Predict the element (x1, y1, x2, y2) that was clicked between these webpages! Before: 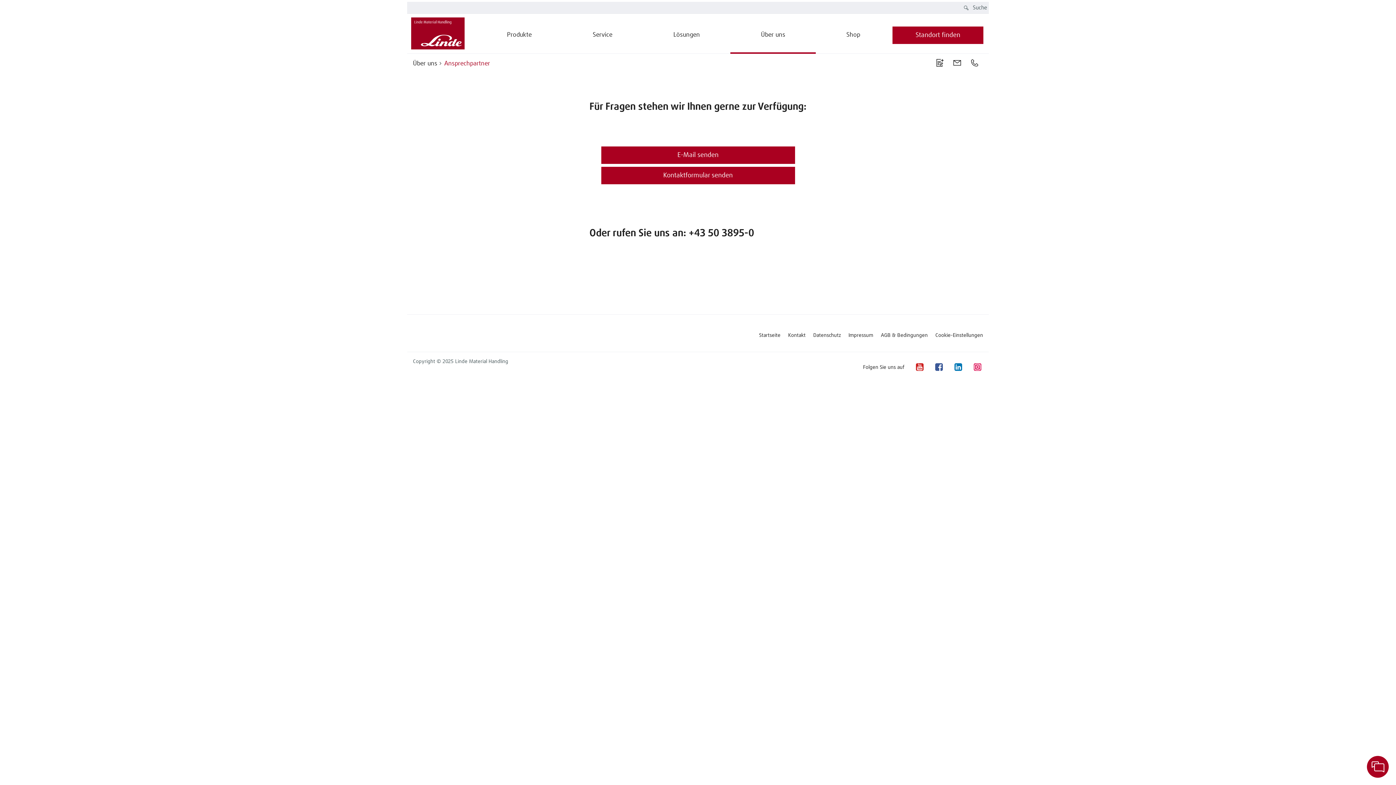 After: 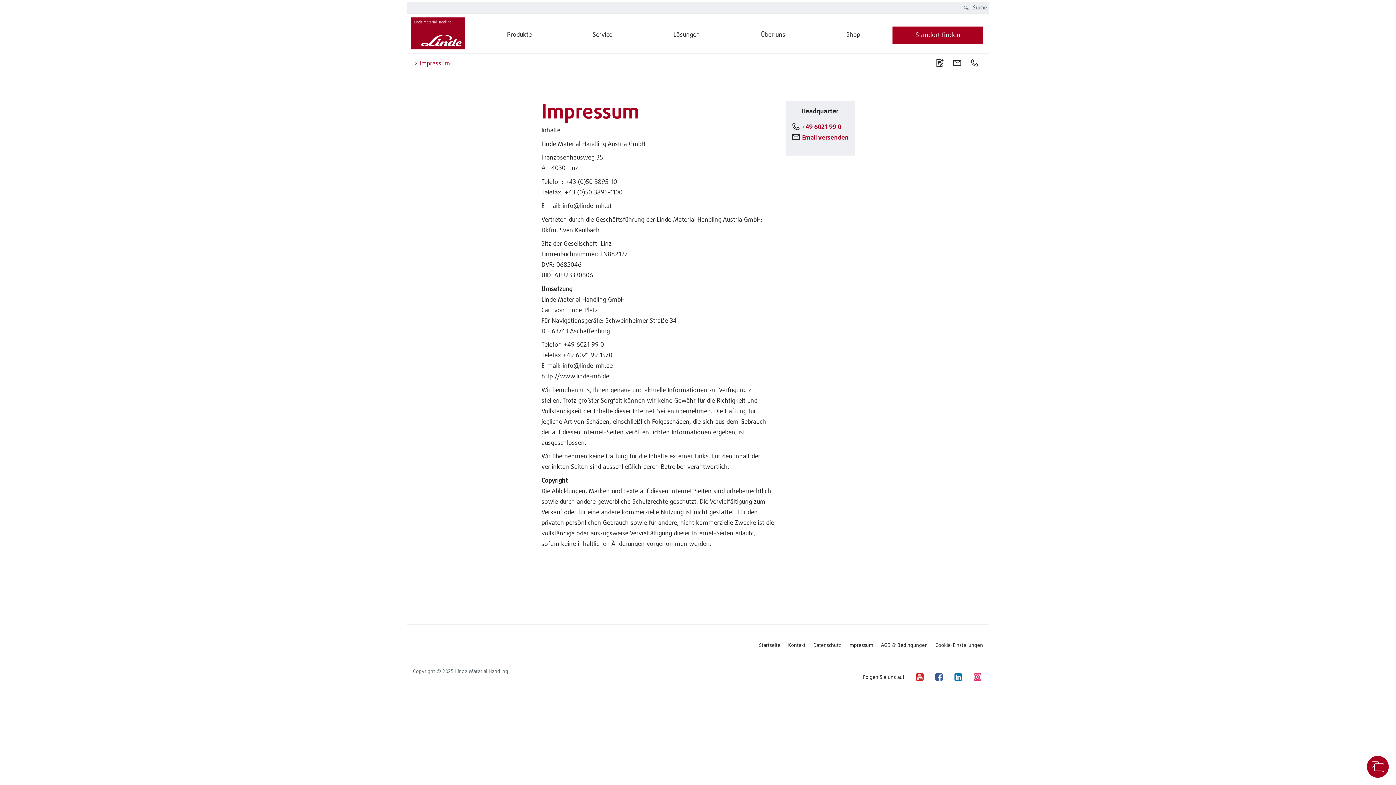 Action: bbox: (848, 333, 873, 338) label: Impressum